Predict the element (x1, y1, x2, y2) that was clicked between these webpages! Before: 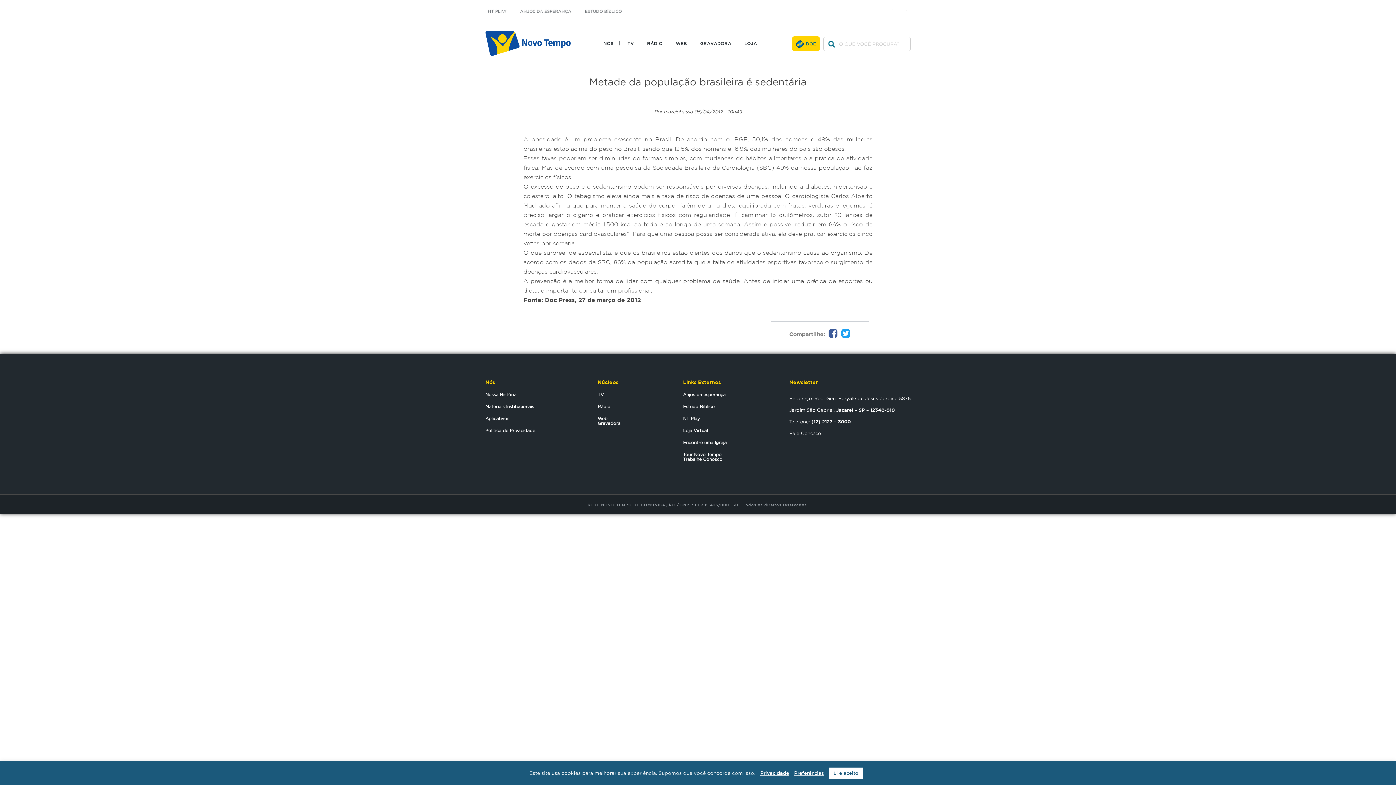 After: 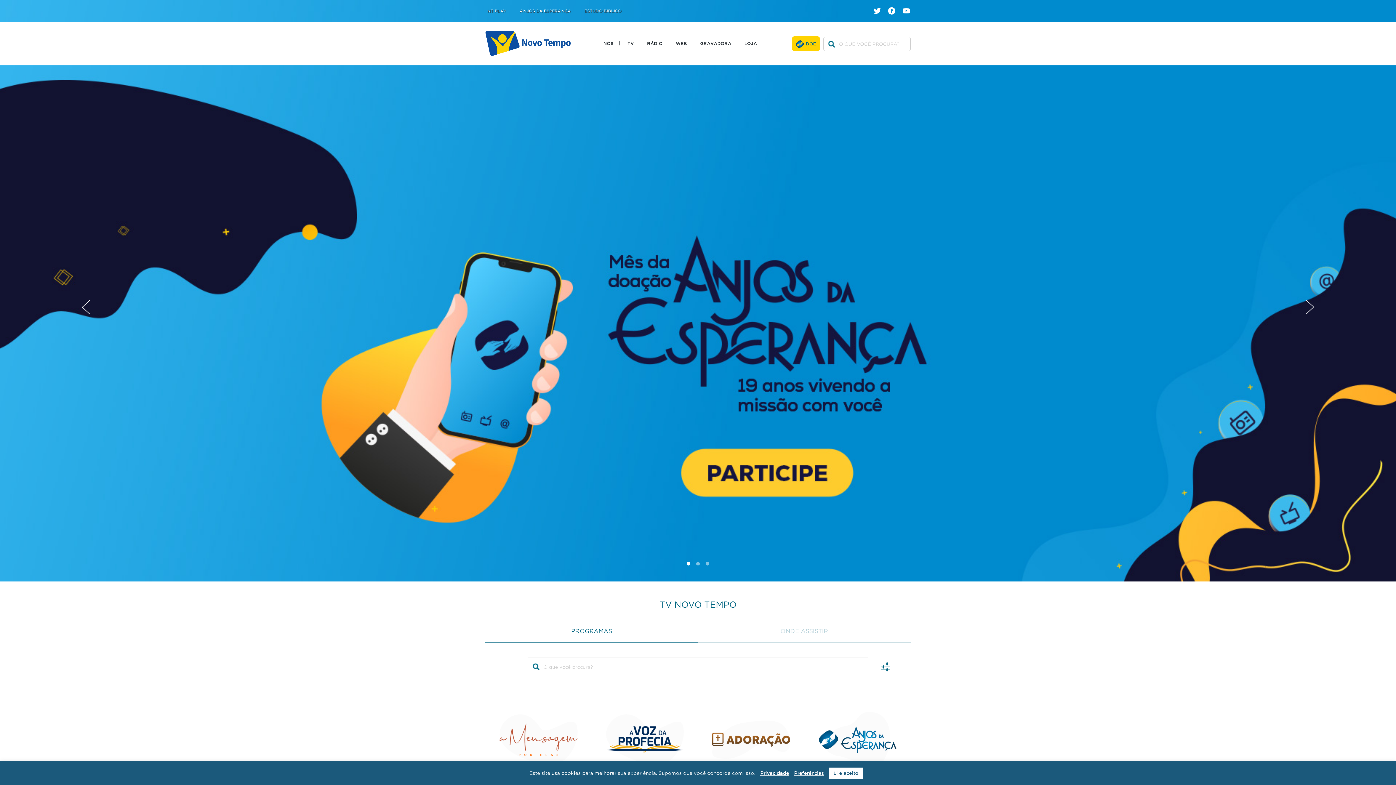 Action: label: TV bbox: (597, 392, 629, 397)